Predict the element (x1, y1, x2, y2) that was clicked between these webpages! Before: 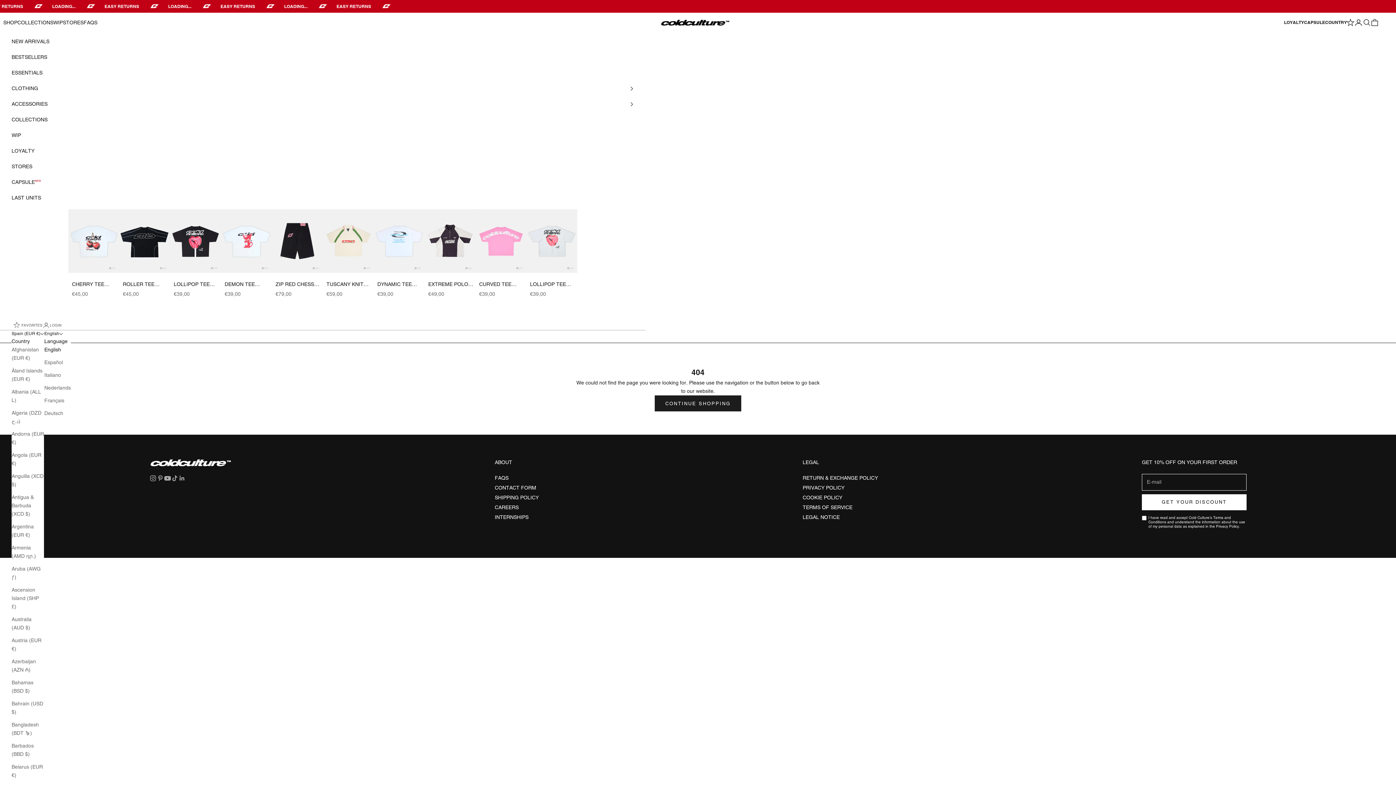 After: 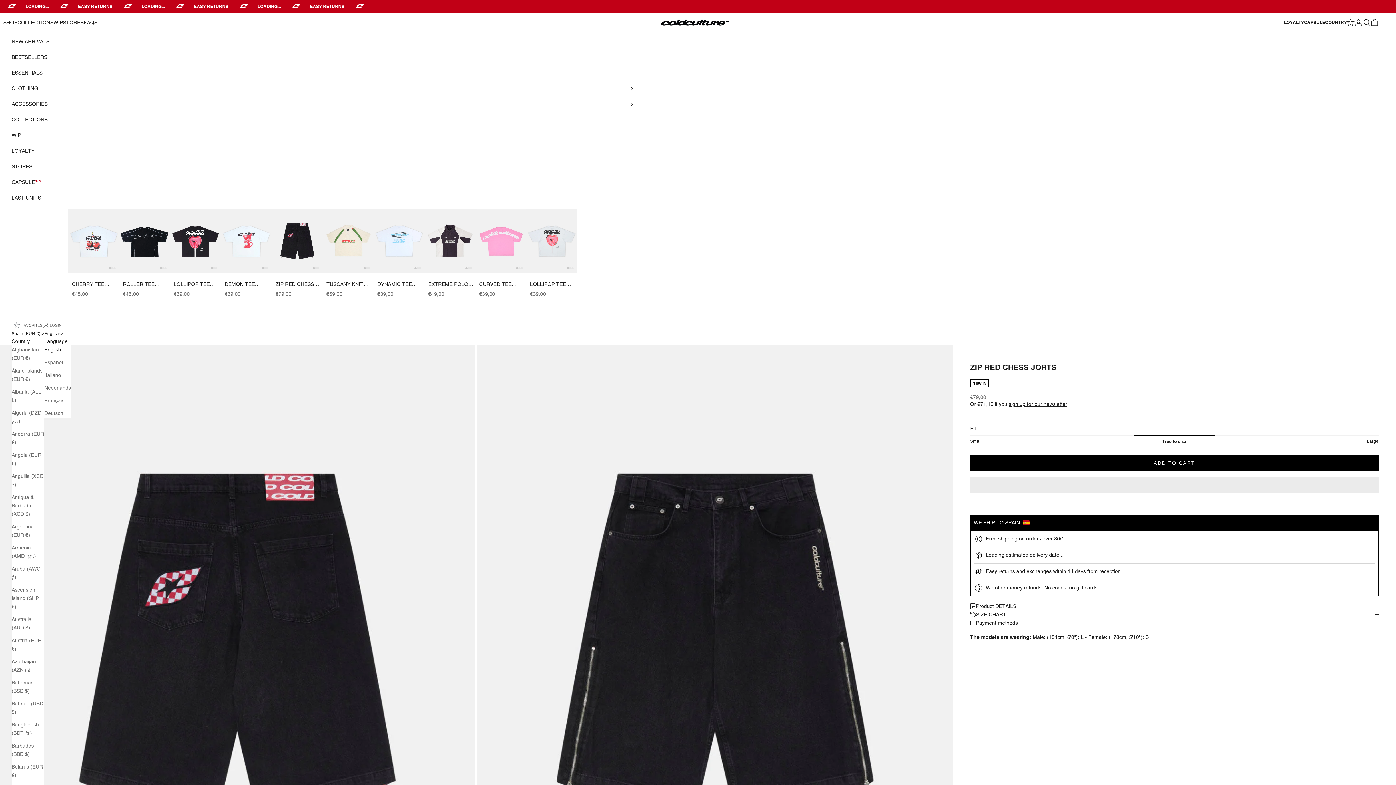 Action: bbox: (272, 209, 322, 273)